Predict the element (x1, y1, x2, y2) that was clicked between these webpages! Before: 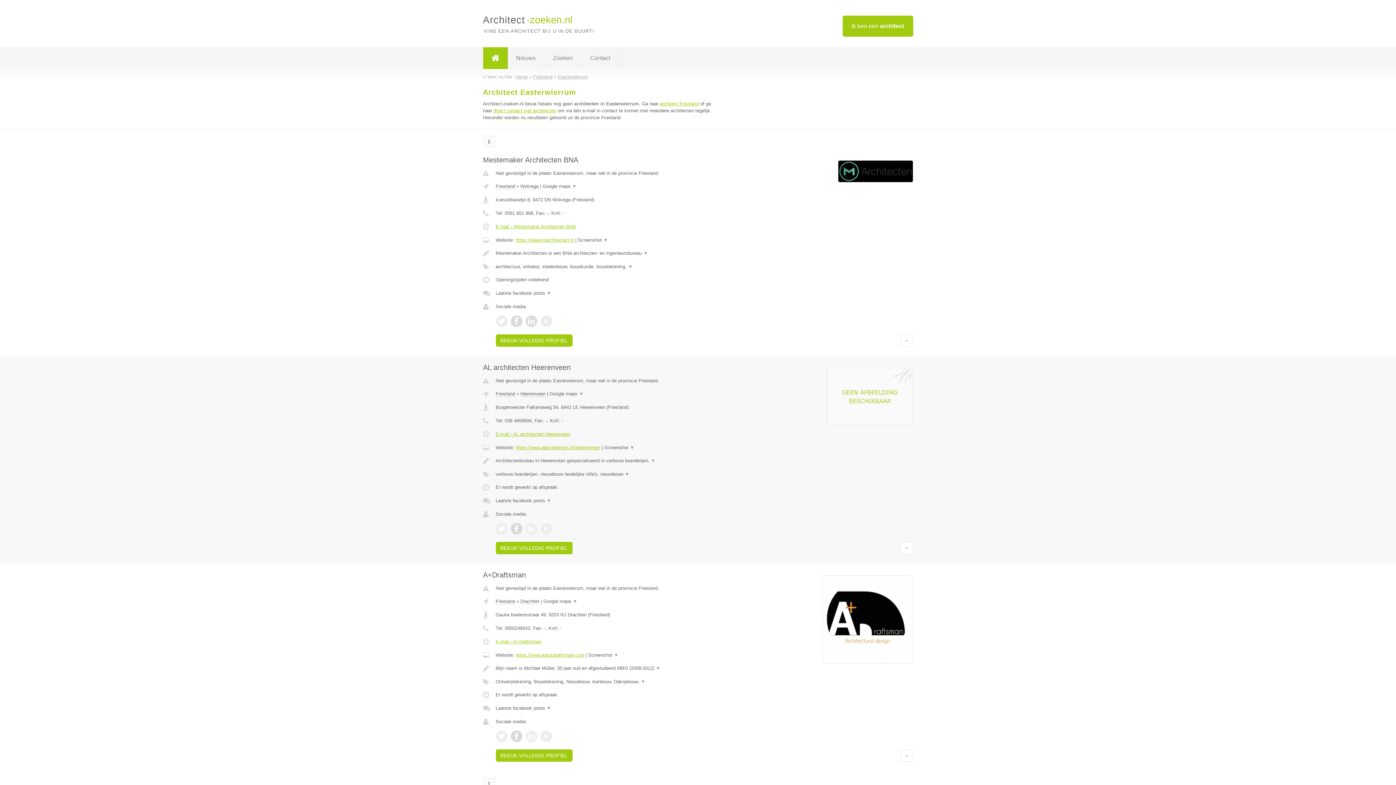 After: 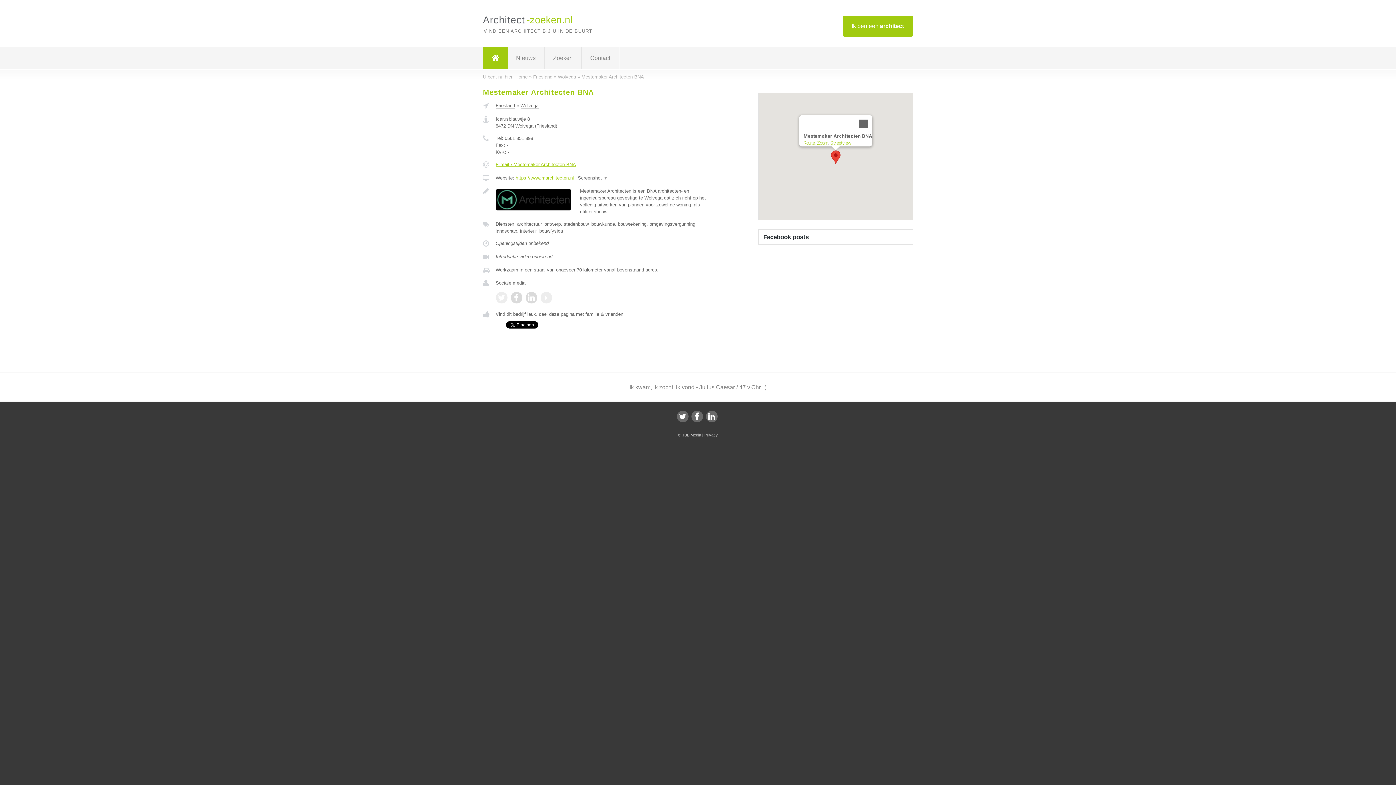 Action: label: Mestemaker Architecten BNA bbox: (483, 156, 578, 164)